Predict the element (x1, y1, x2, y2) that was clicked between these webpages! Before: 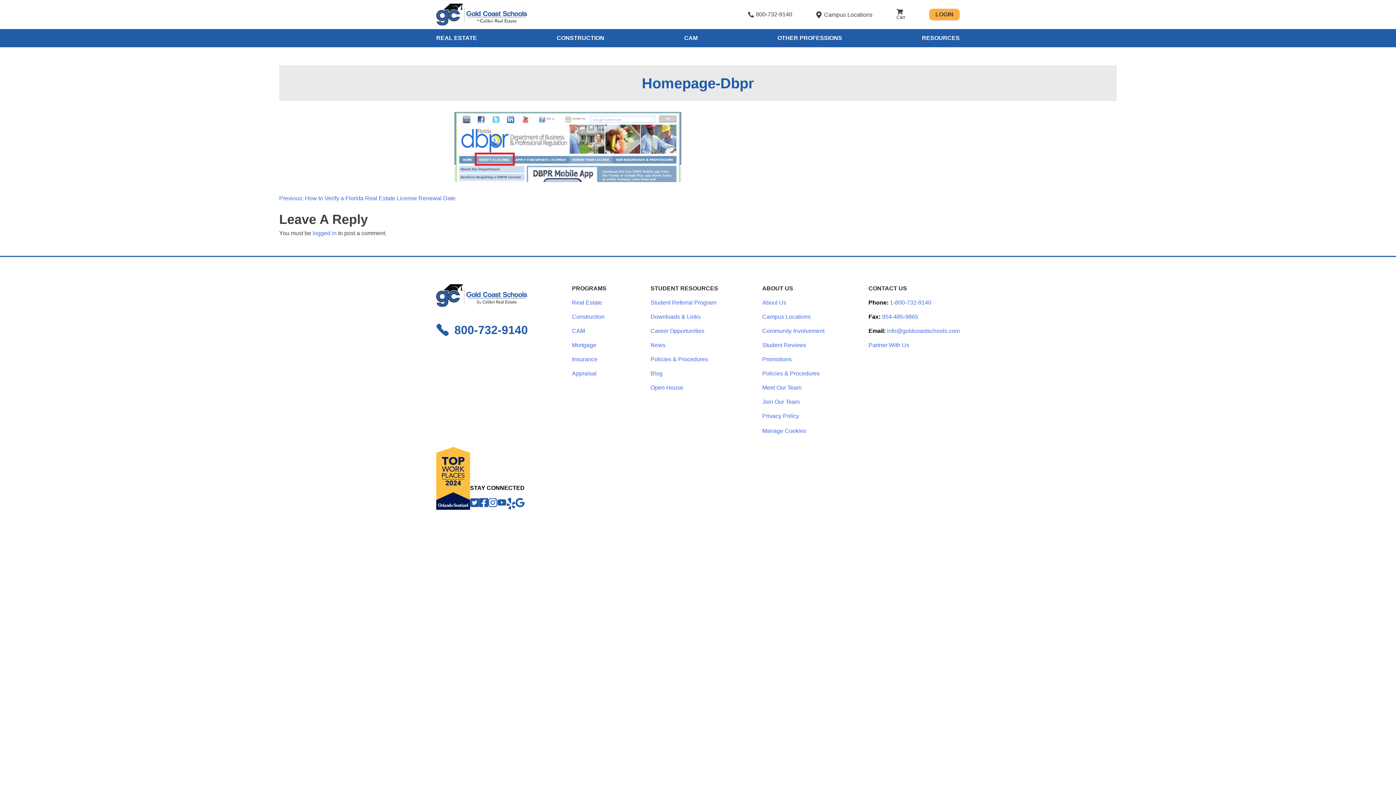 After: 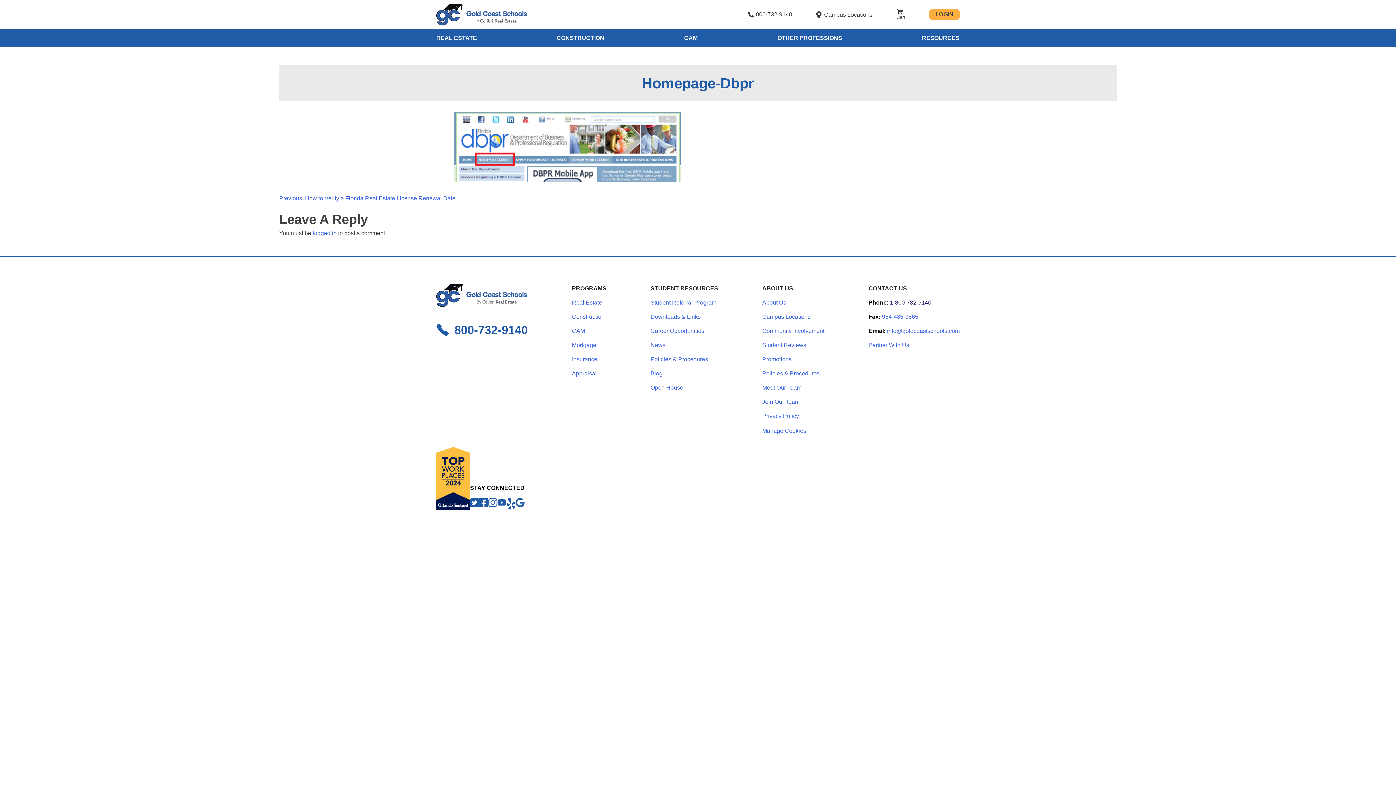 Action: bbox: (890, 299, 931, 305) label: 1-800-732-9140